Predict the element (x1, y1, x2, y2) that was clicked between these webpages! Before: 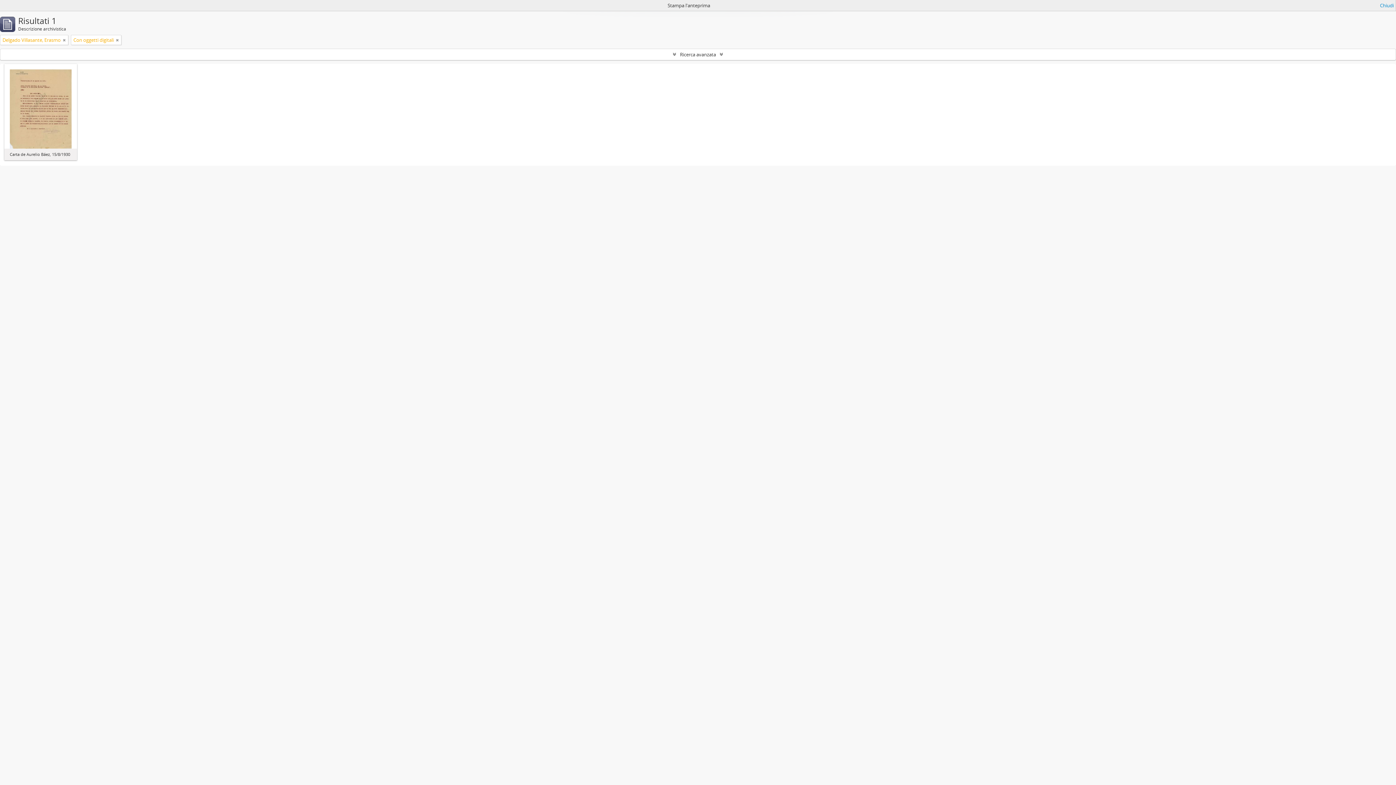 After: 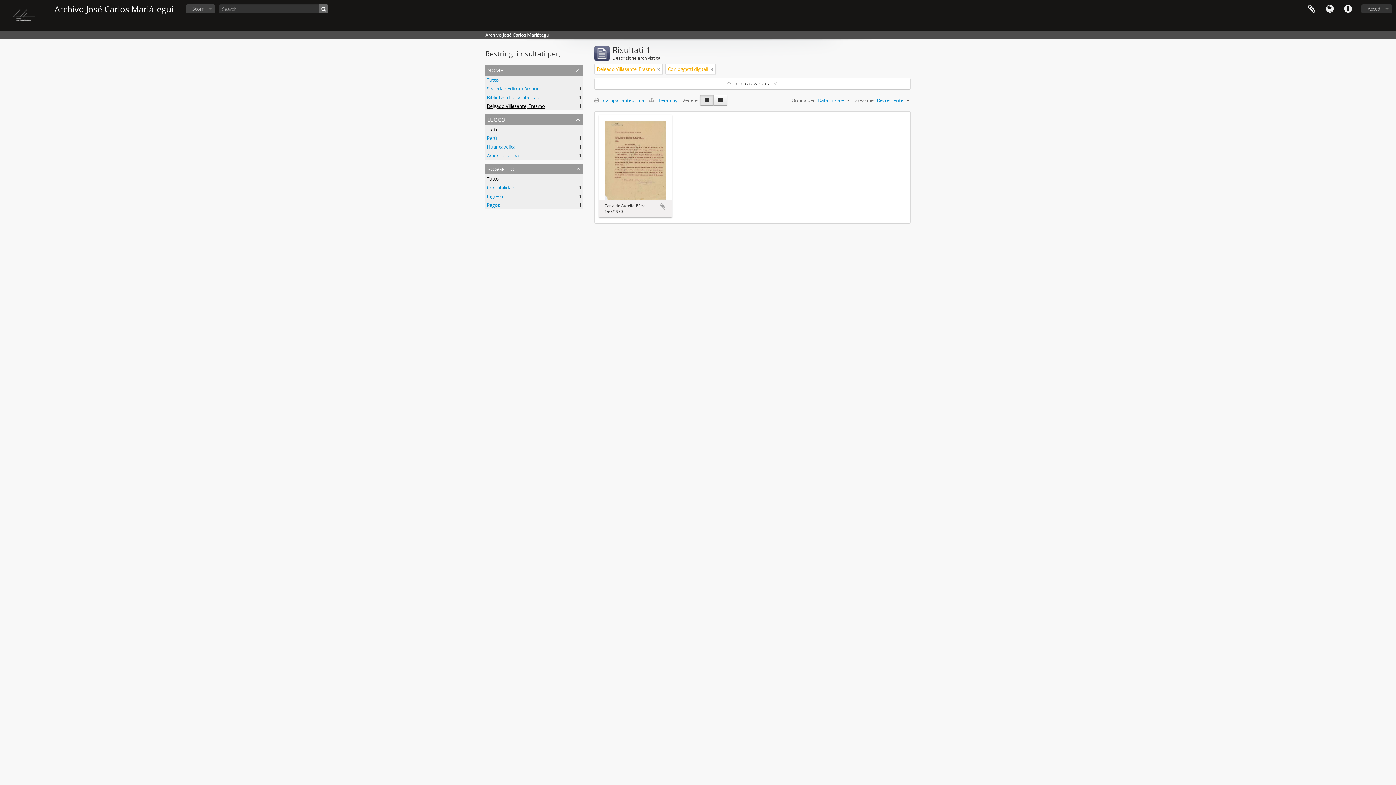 Action: bbox: (1380, 1, 1394, 9) label: Chiudi